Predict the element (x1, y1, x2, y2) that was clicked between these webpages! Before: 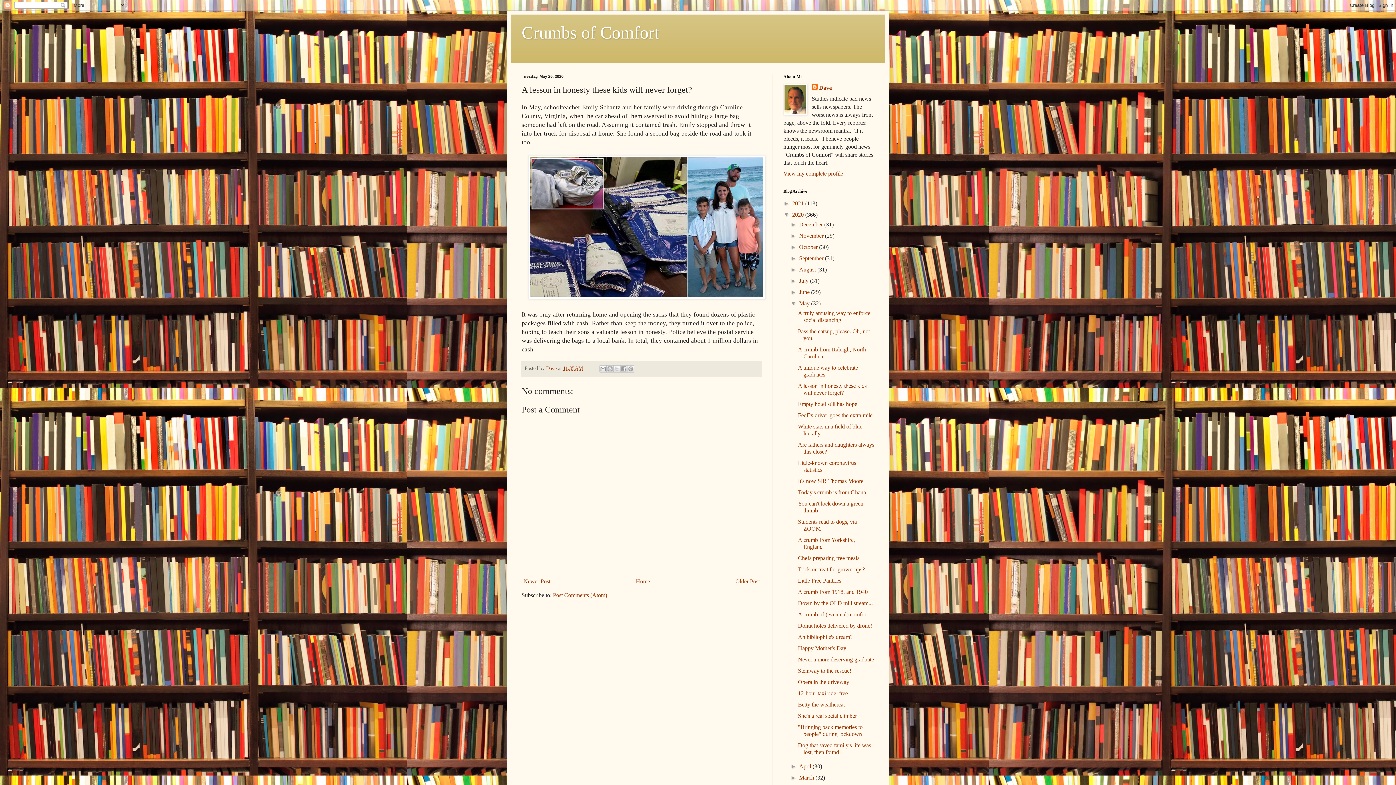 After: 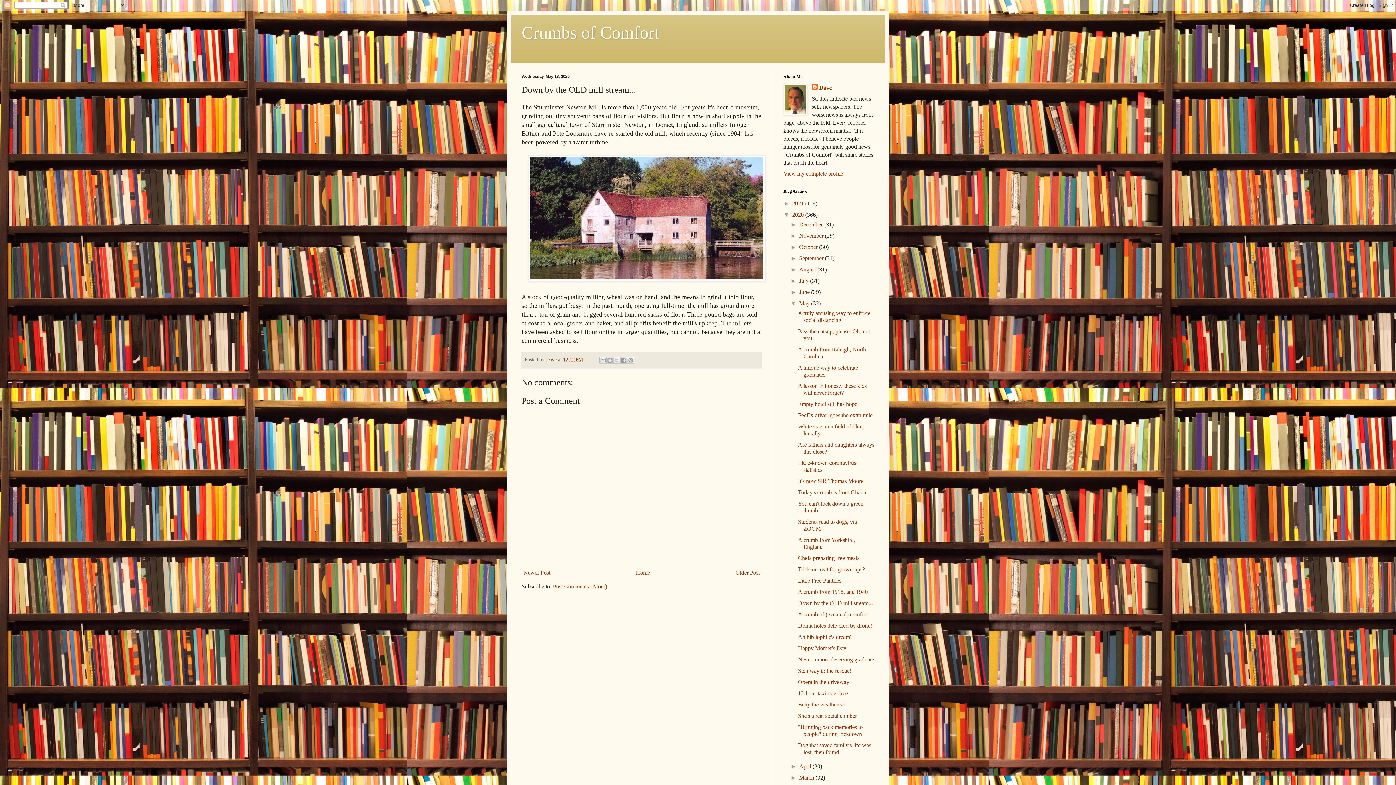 Action: label: Down by the OLD mill stream... bbox: (798, 600, 873, 606)